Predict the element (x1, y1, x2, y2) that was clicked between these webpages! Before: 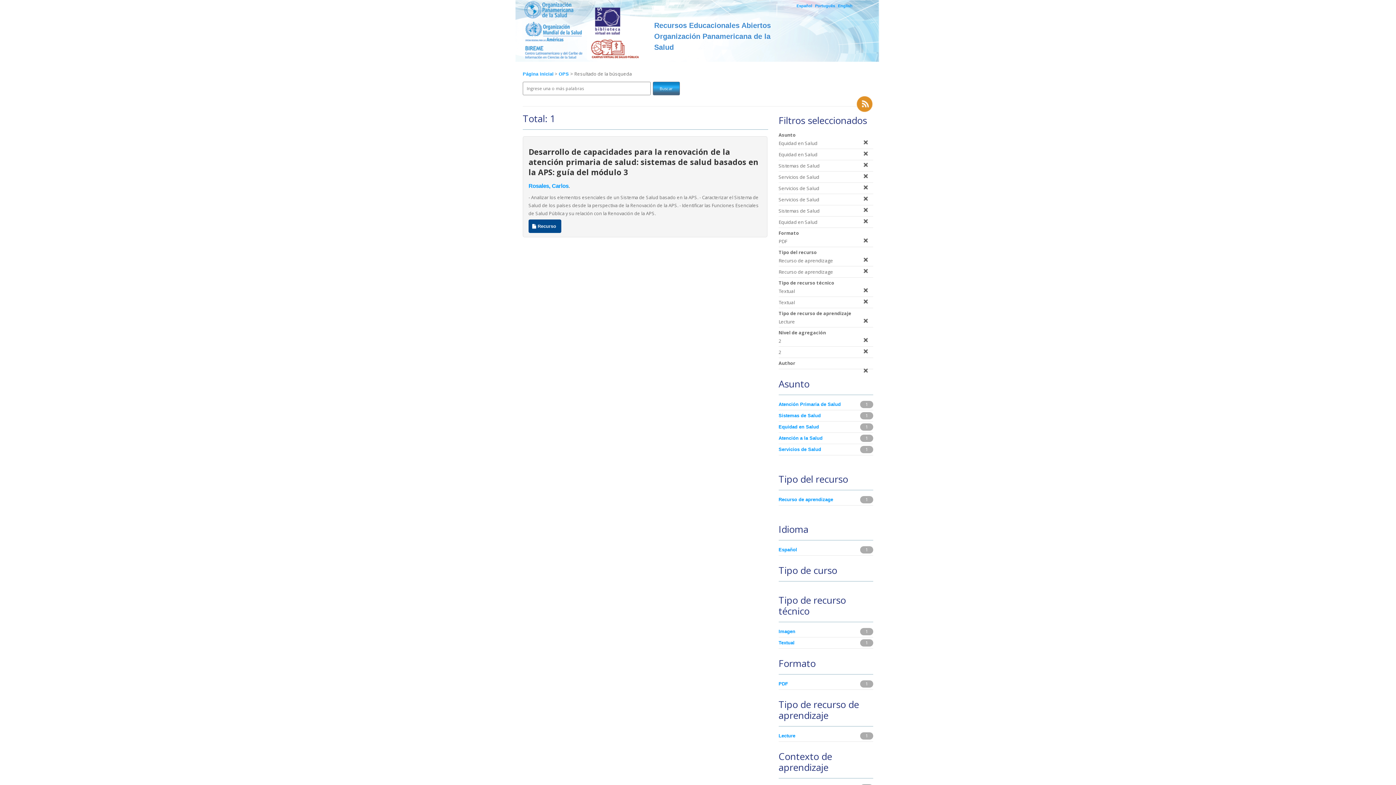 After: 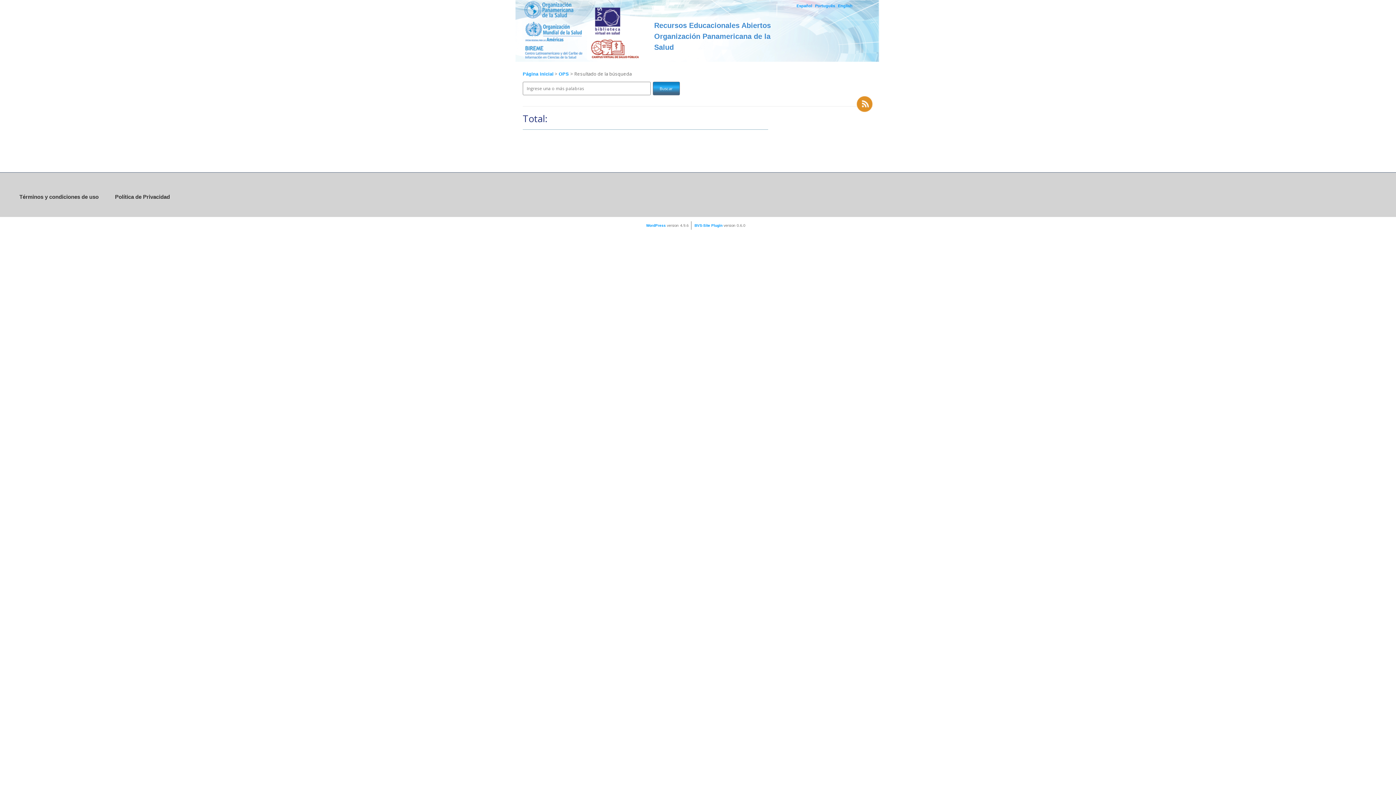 Action: bbox: (778, 639, 859, 647) label: Textual